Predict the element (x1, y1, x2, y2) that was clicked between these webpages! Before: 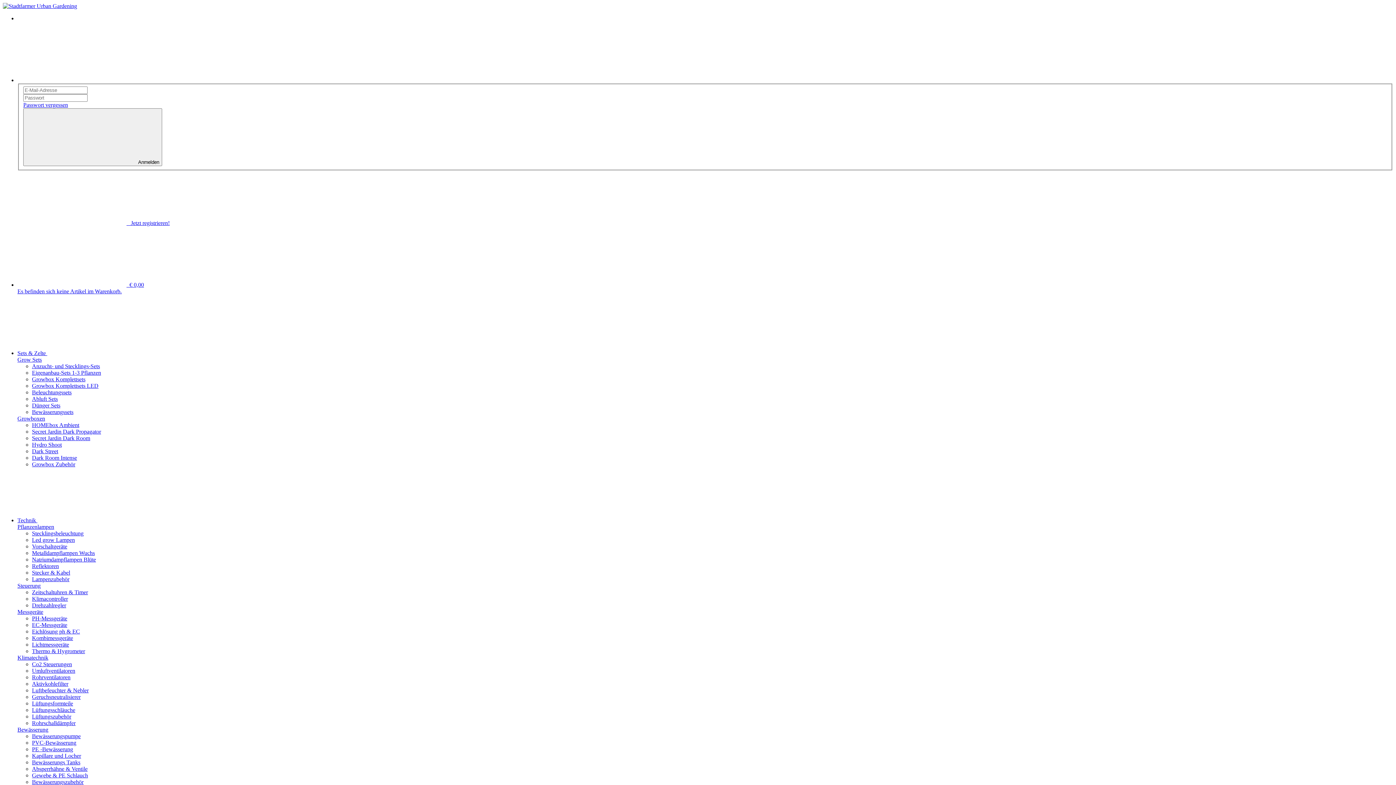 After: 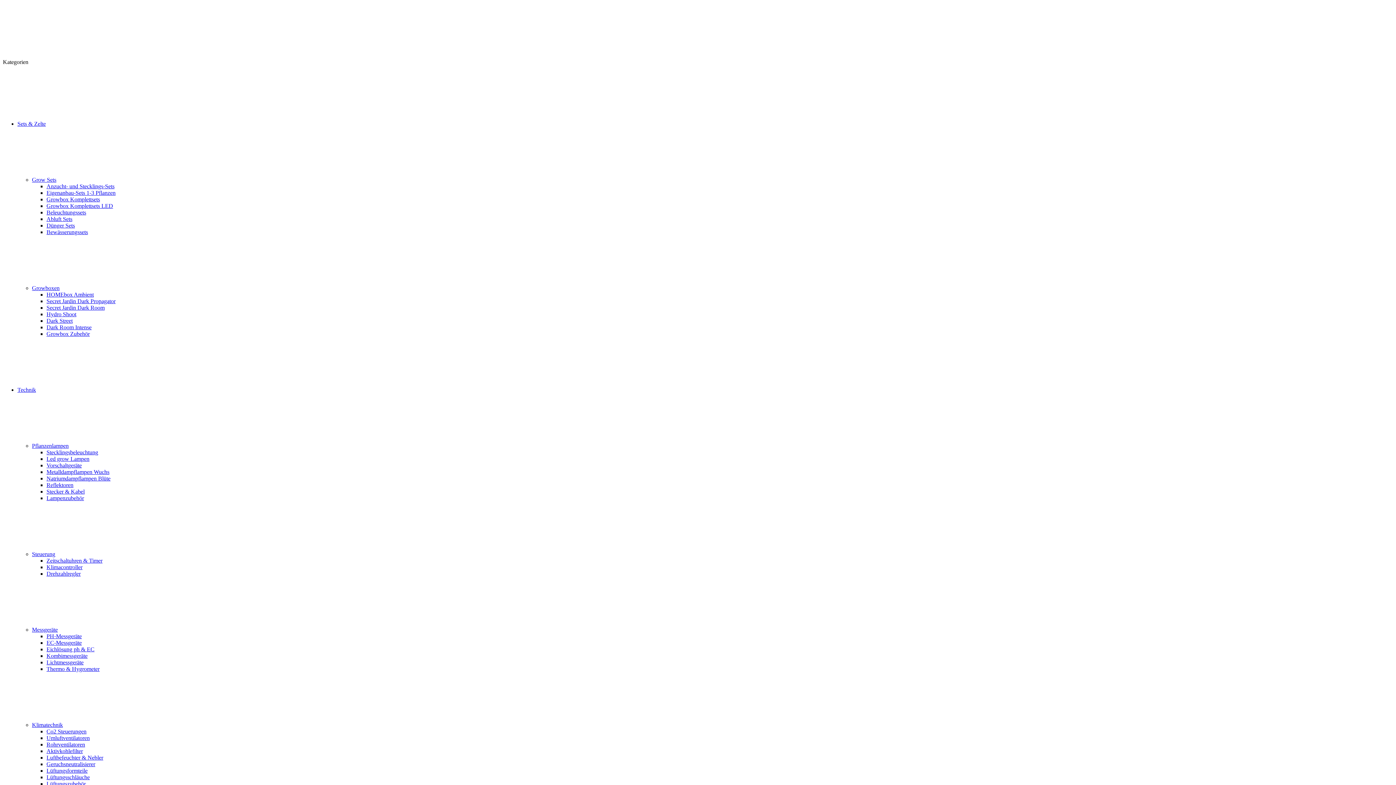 Action: label: Secret Jardin Dark Propagator bbox: (32, 428, 101, 434)